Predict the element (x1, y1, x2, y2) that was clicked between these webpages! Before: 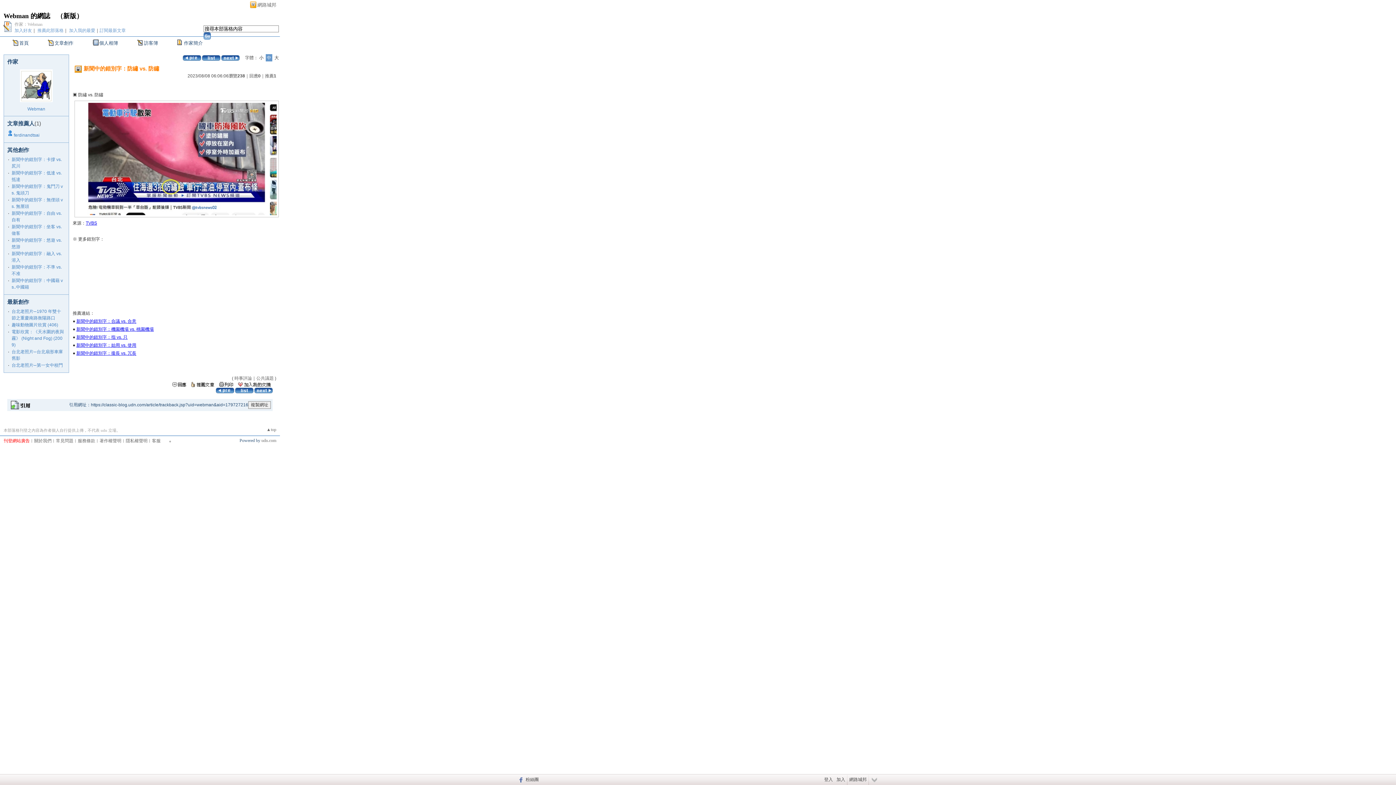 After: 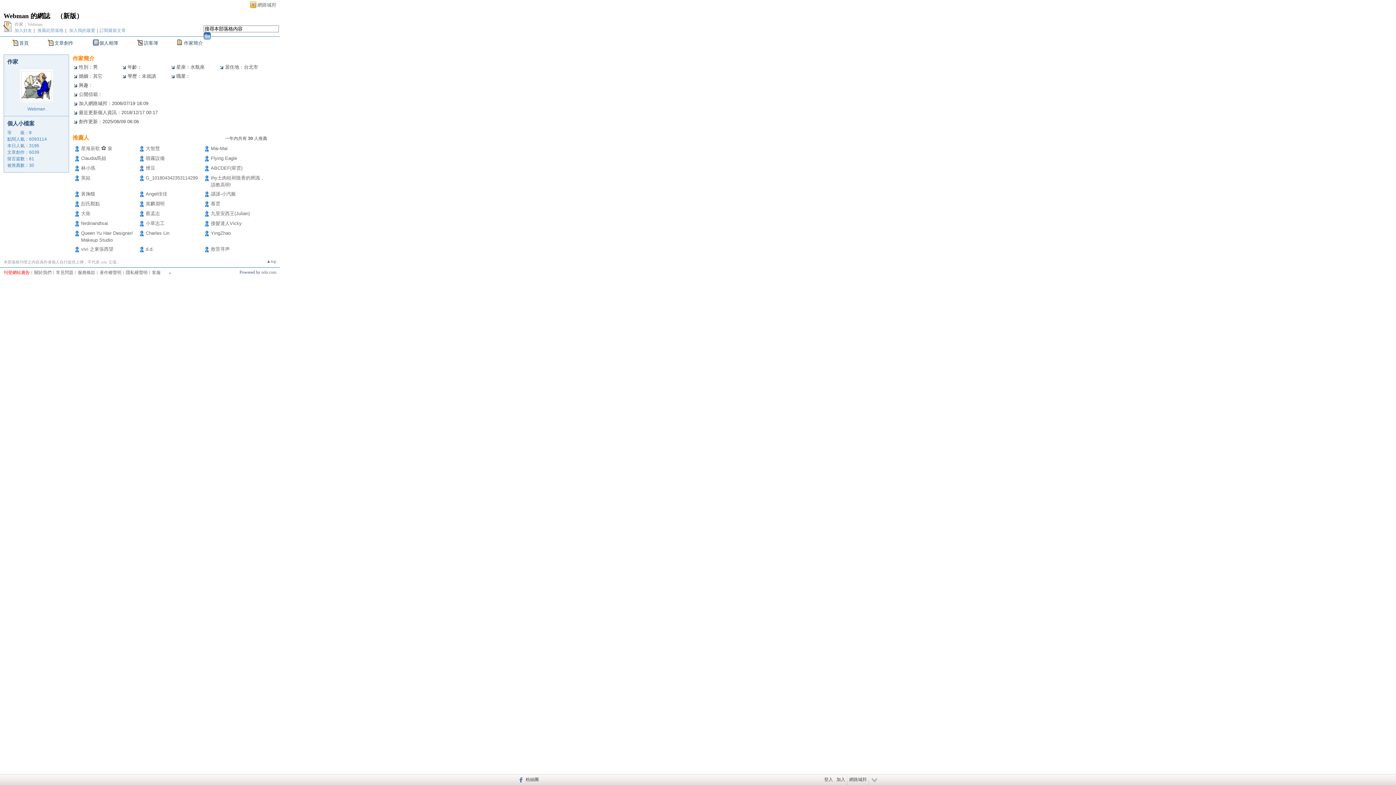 Action: bbox: (27, 106, 45, 111) label: Webman